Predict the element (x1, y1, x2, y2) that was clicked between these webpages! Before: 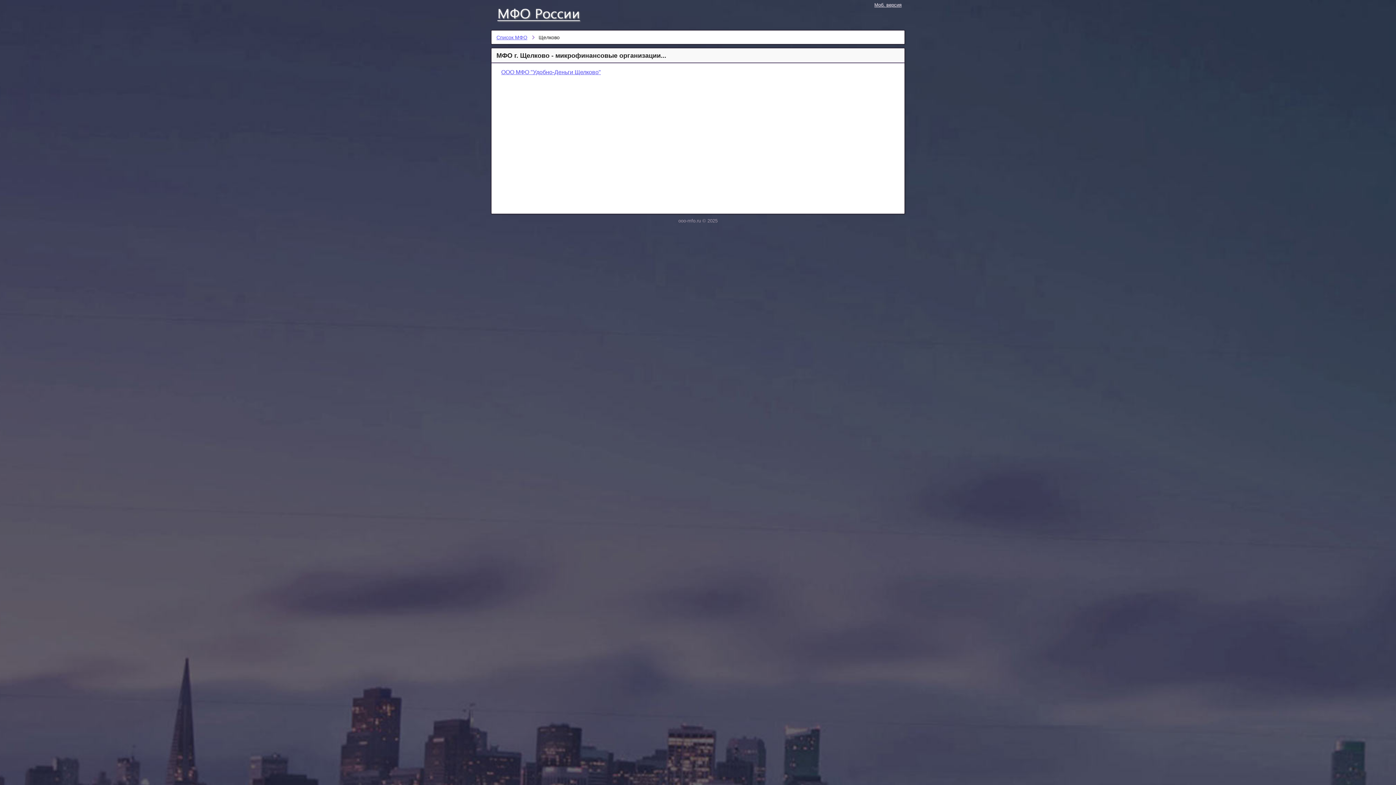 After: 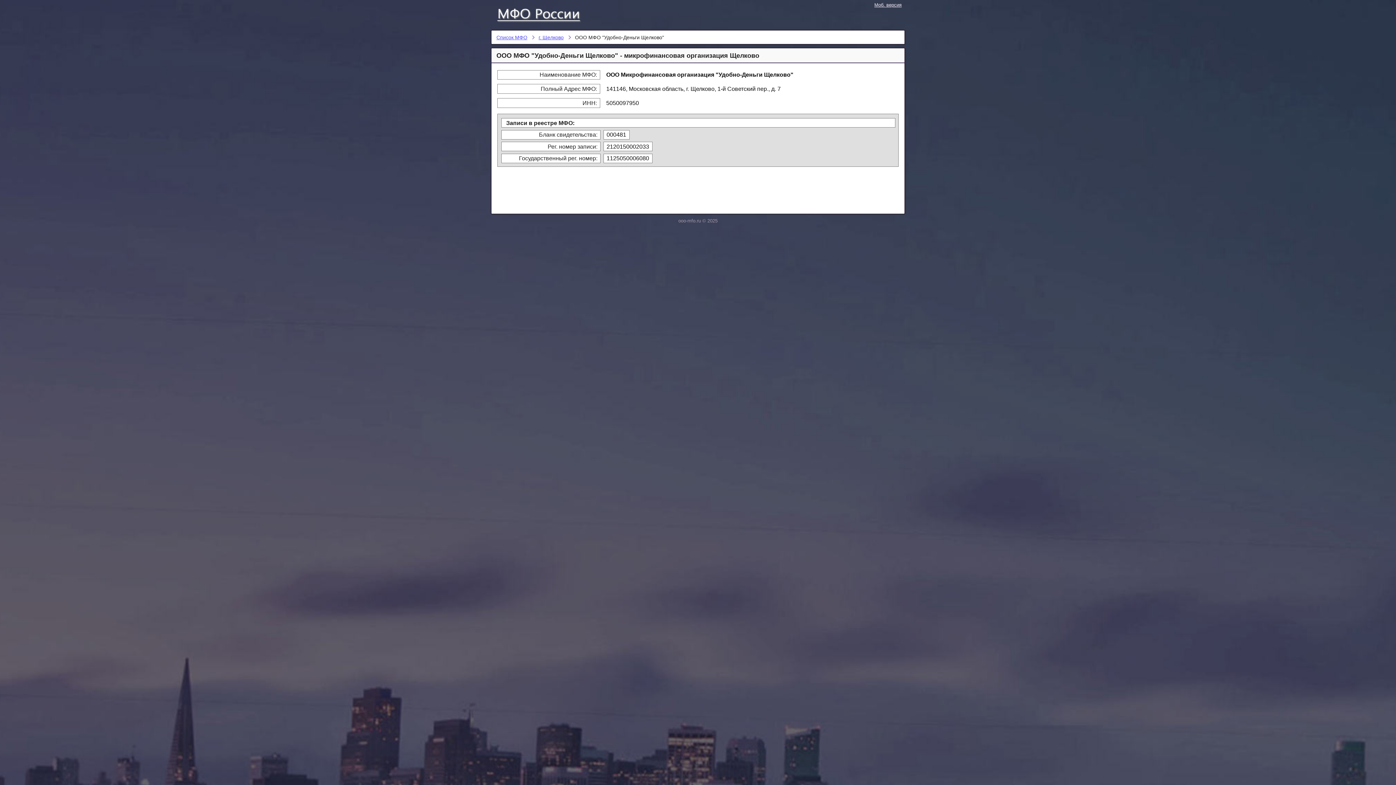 Action: bbox: (499, 67, 602, 77) label: ООО МФО "Удобно-Деньги Щелково"